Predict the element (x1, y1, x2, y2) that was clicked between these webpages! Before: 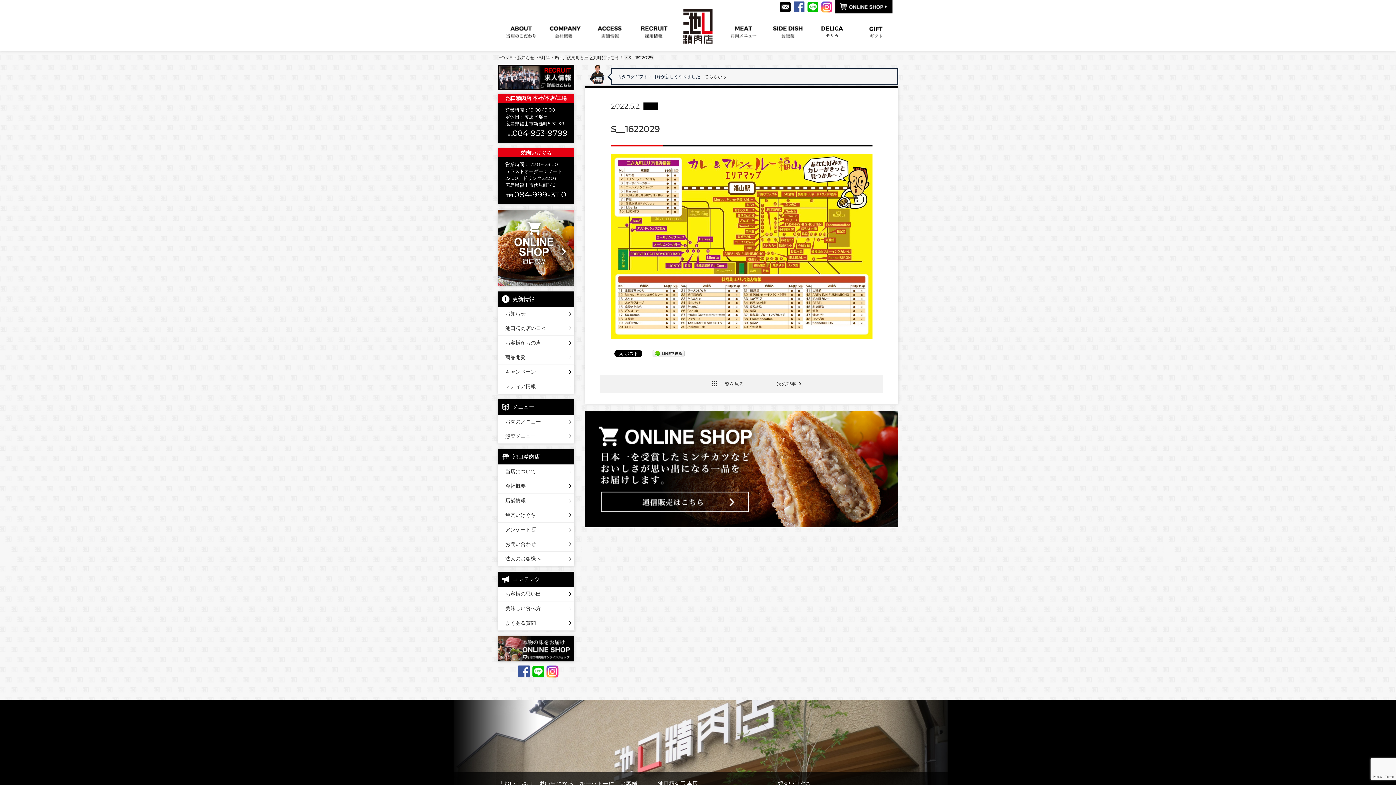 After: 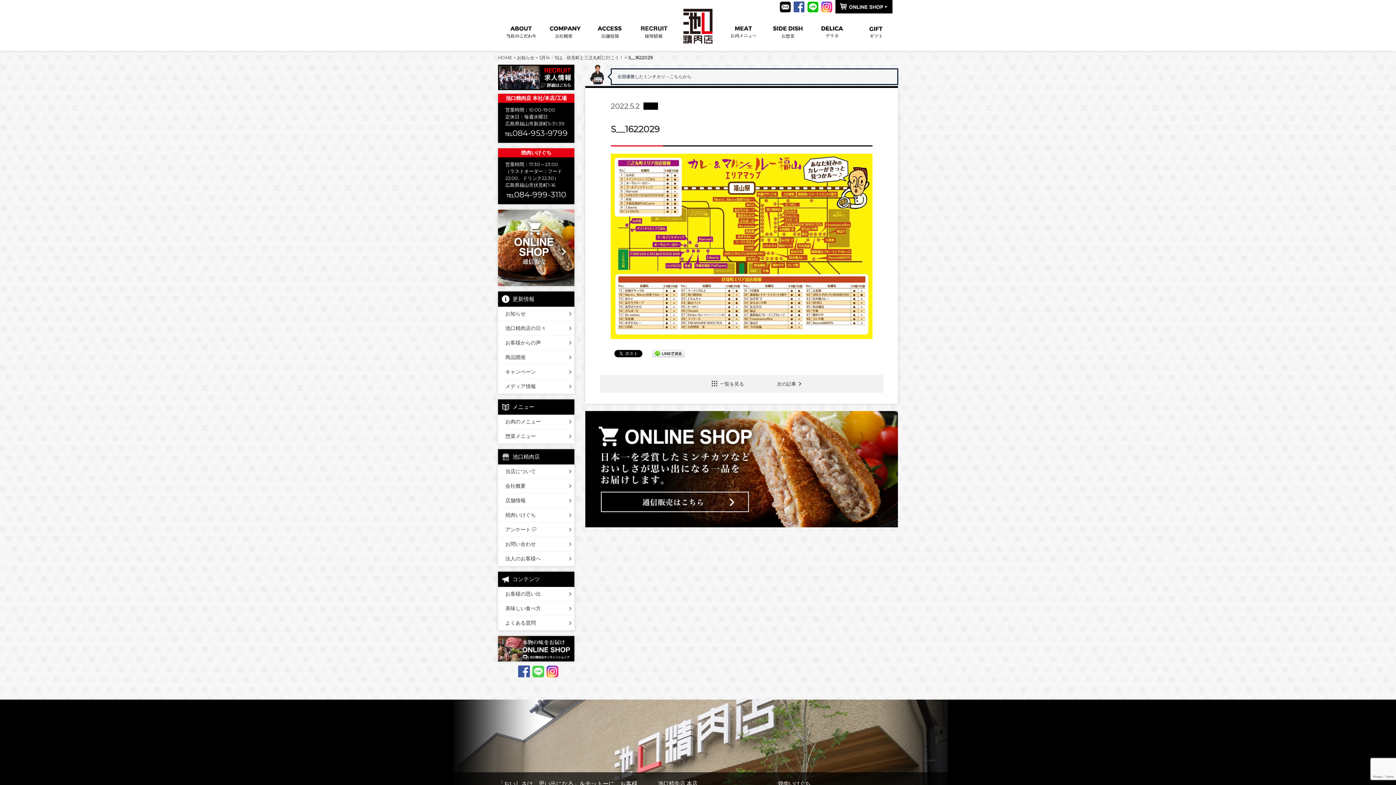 Action: bbox: (530, 664, 546, 674)